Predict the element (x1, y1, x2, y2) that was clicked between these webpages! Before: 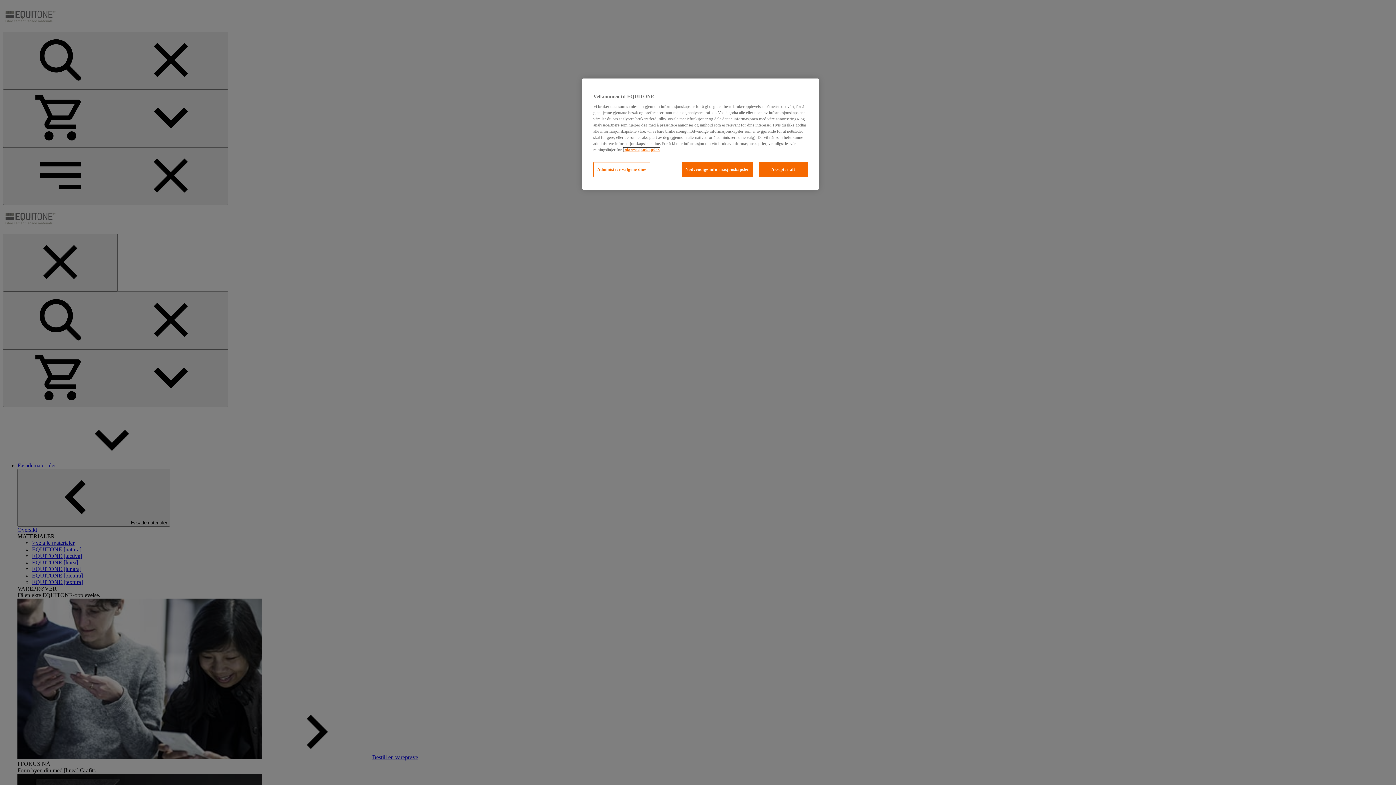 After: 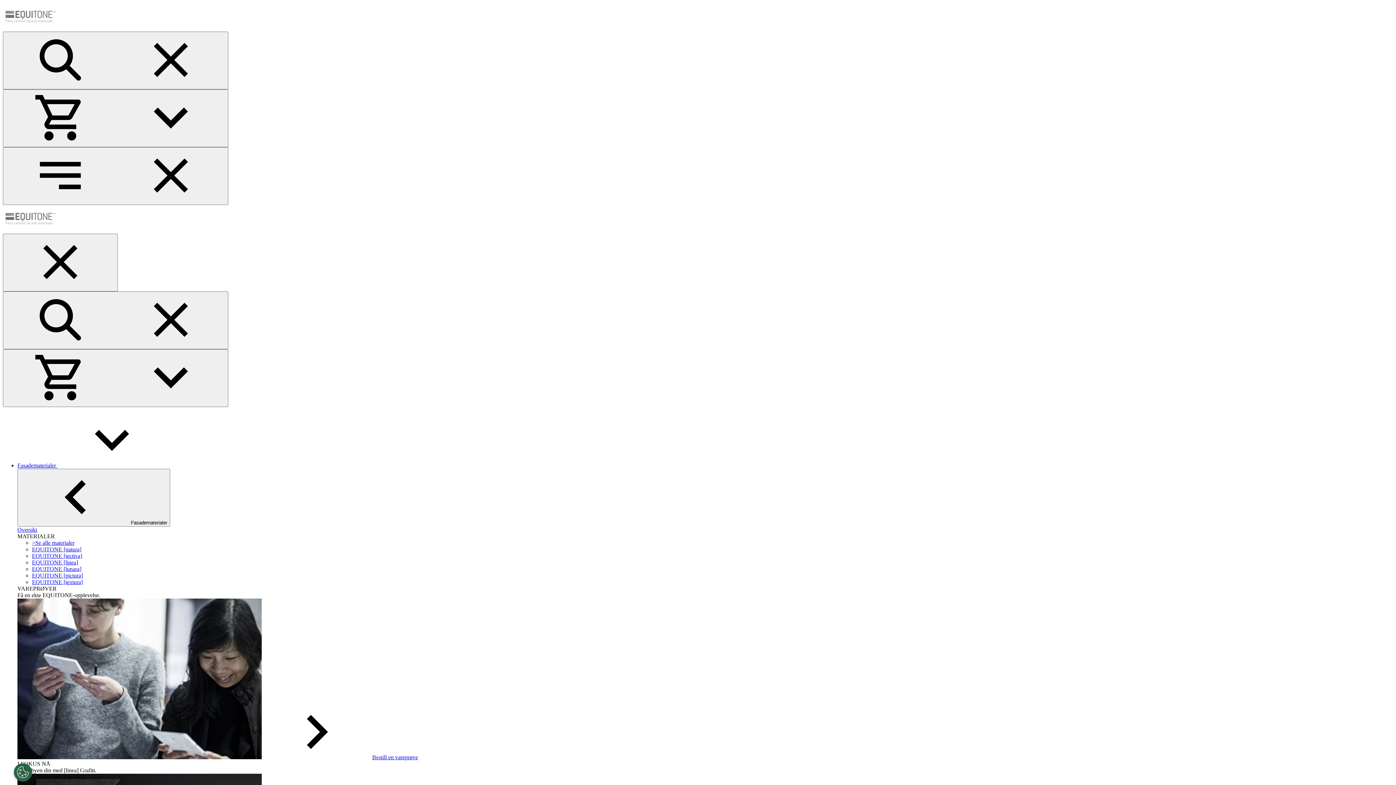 Action: label: Aksepter alt bbox: (758, 162, 808, 177)